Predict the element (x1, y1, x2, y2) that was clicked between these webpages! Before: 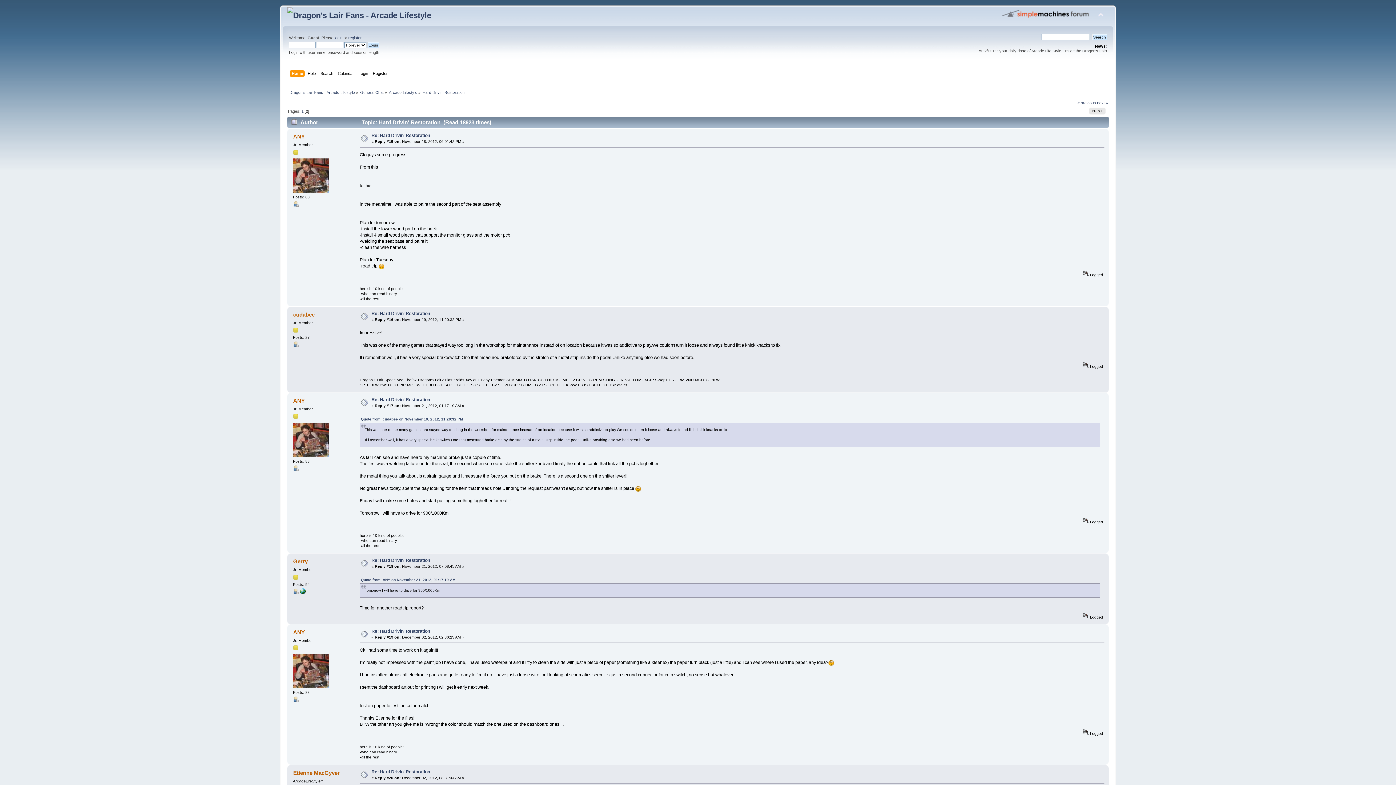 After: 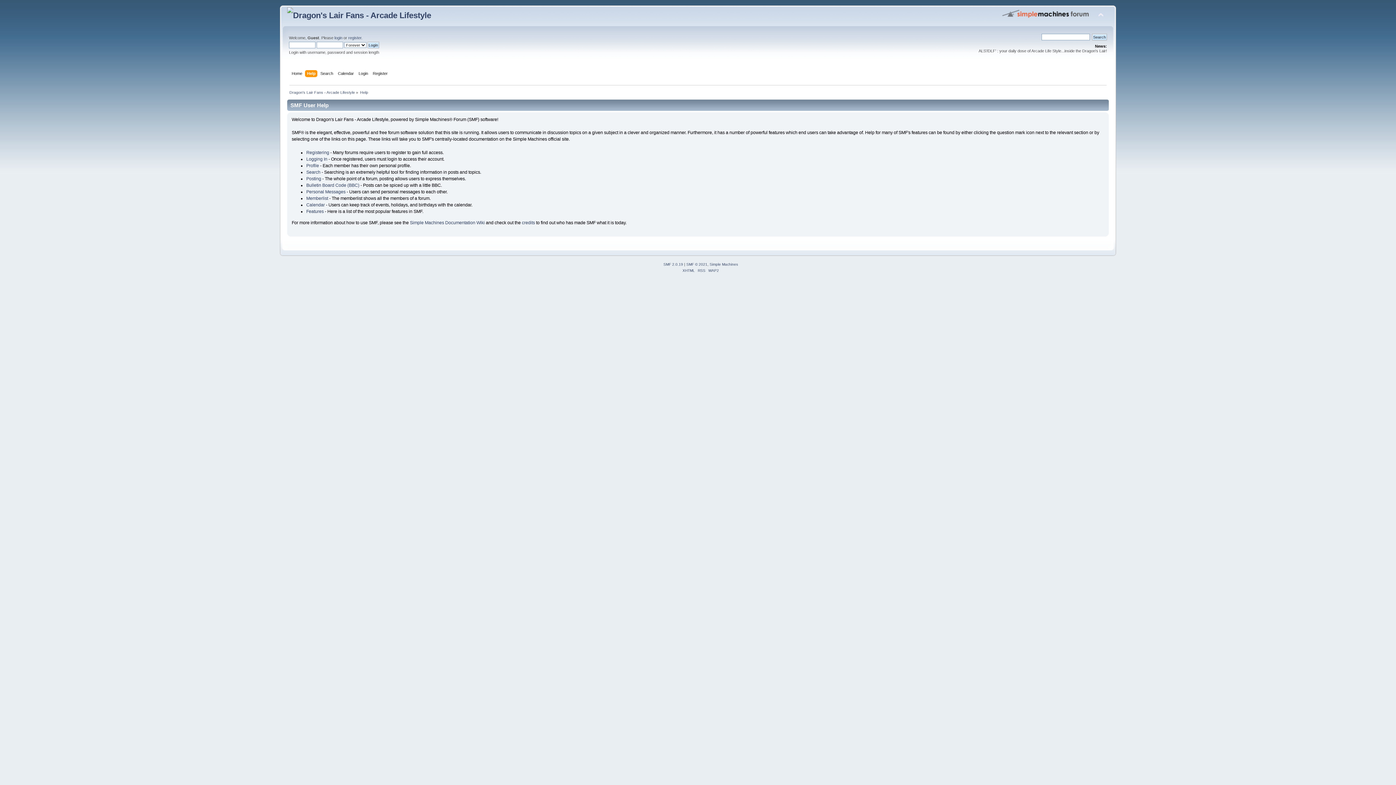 Action: label: Help bbox: (307, 70, 317, 78)